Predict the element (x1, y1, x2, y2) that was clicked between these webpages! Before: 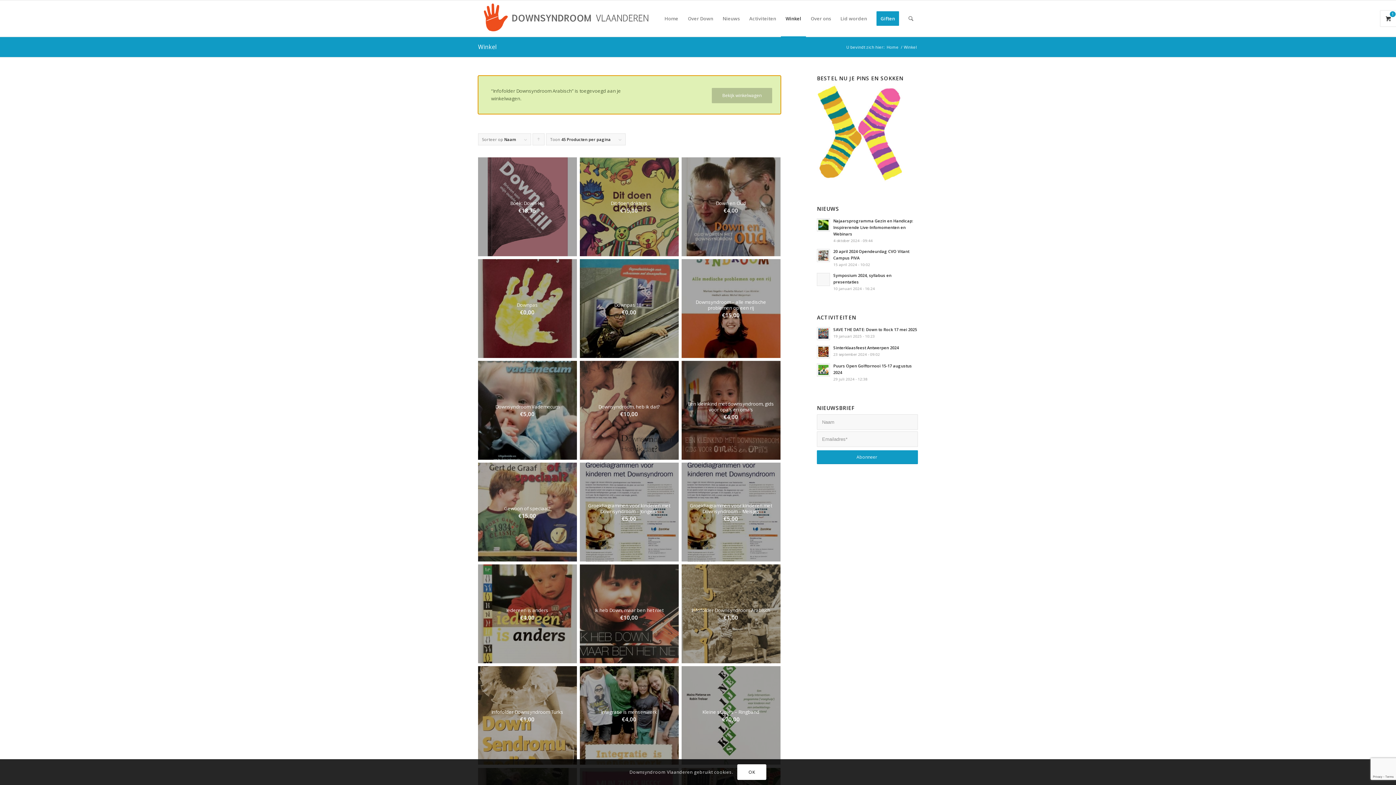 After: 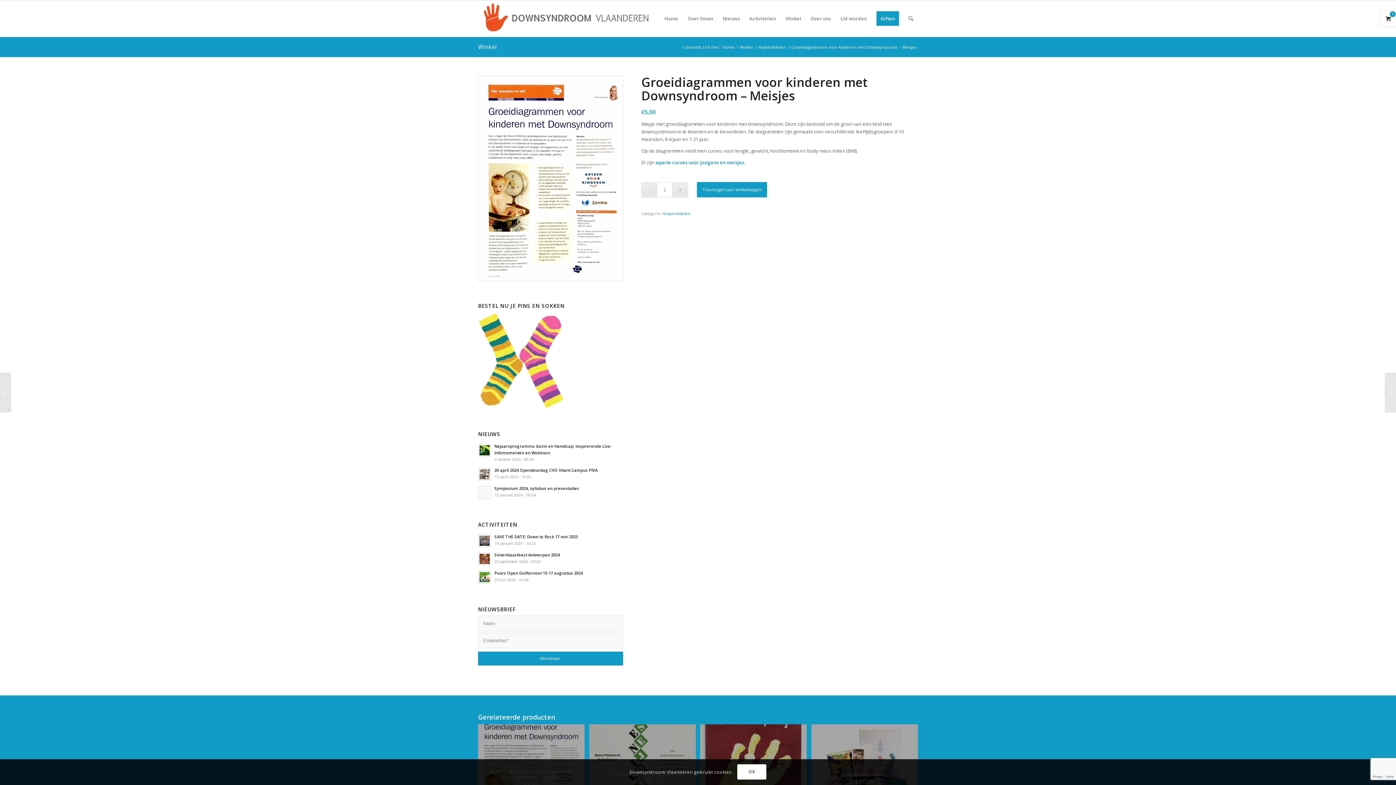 Action: bbox: (681, 462, 780, 561) label: Groeidiagrammen voor kinderen met Downsyndroom – Meisjes
€5,00